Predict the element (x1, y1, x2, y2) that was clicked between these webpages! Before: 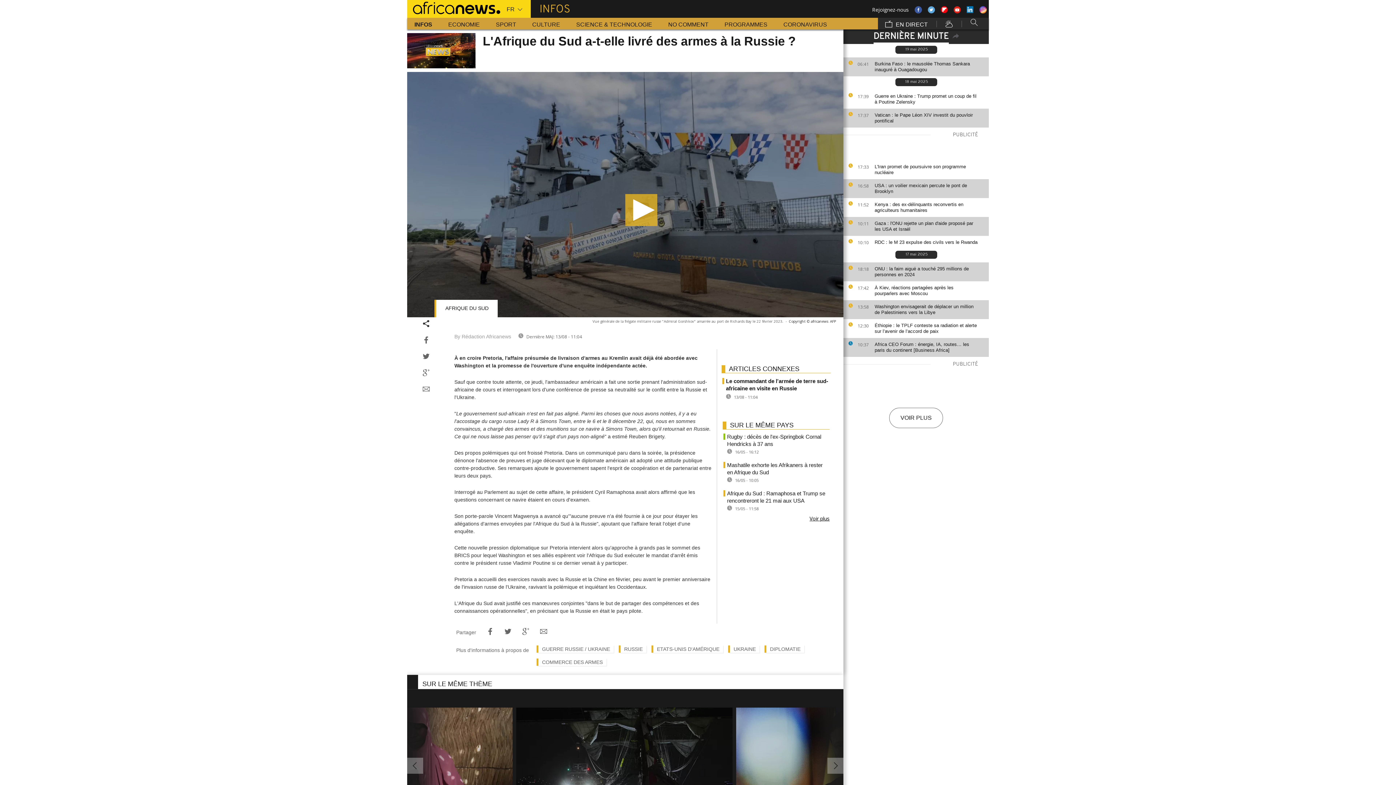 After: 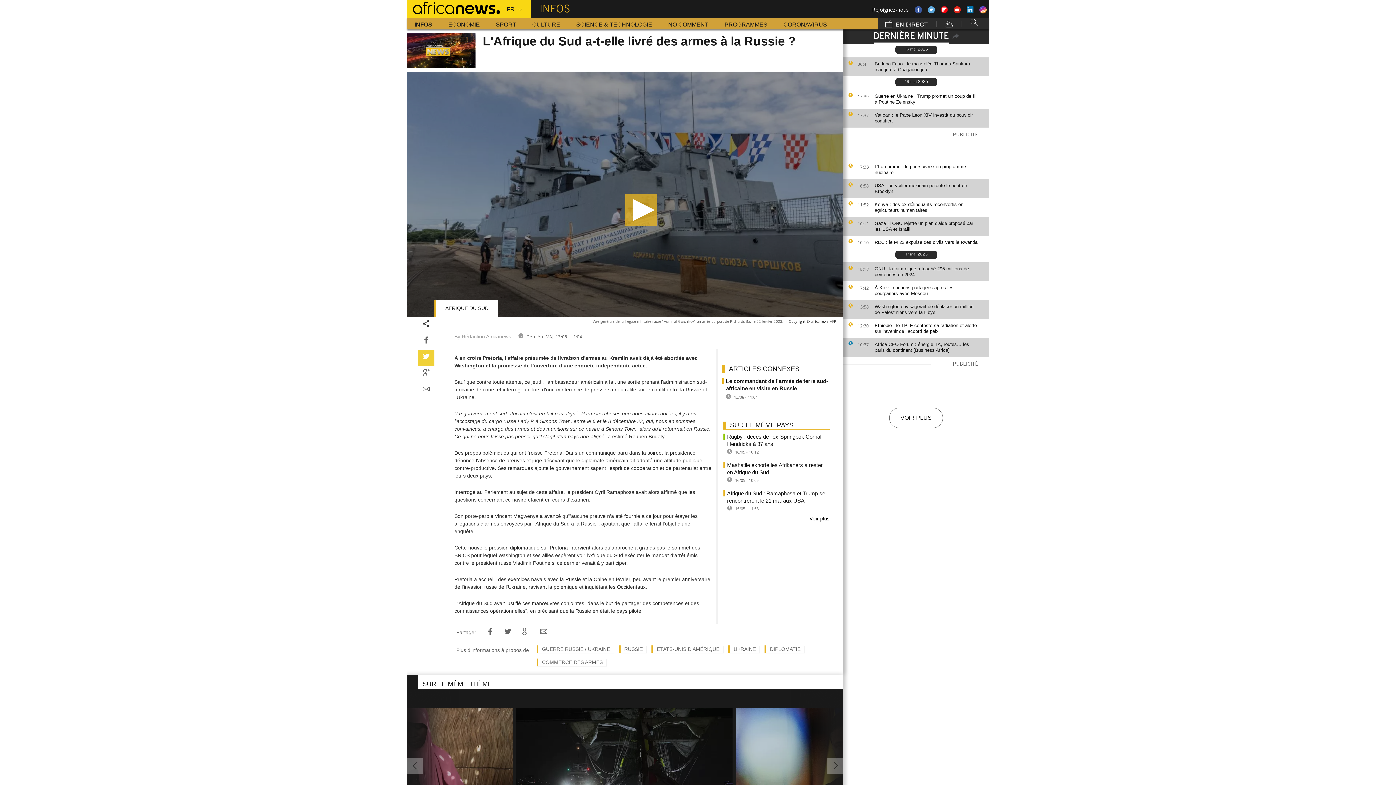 Action: bbox: (418, 350, 434, 366)